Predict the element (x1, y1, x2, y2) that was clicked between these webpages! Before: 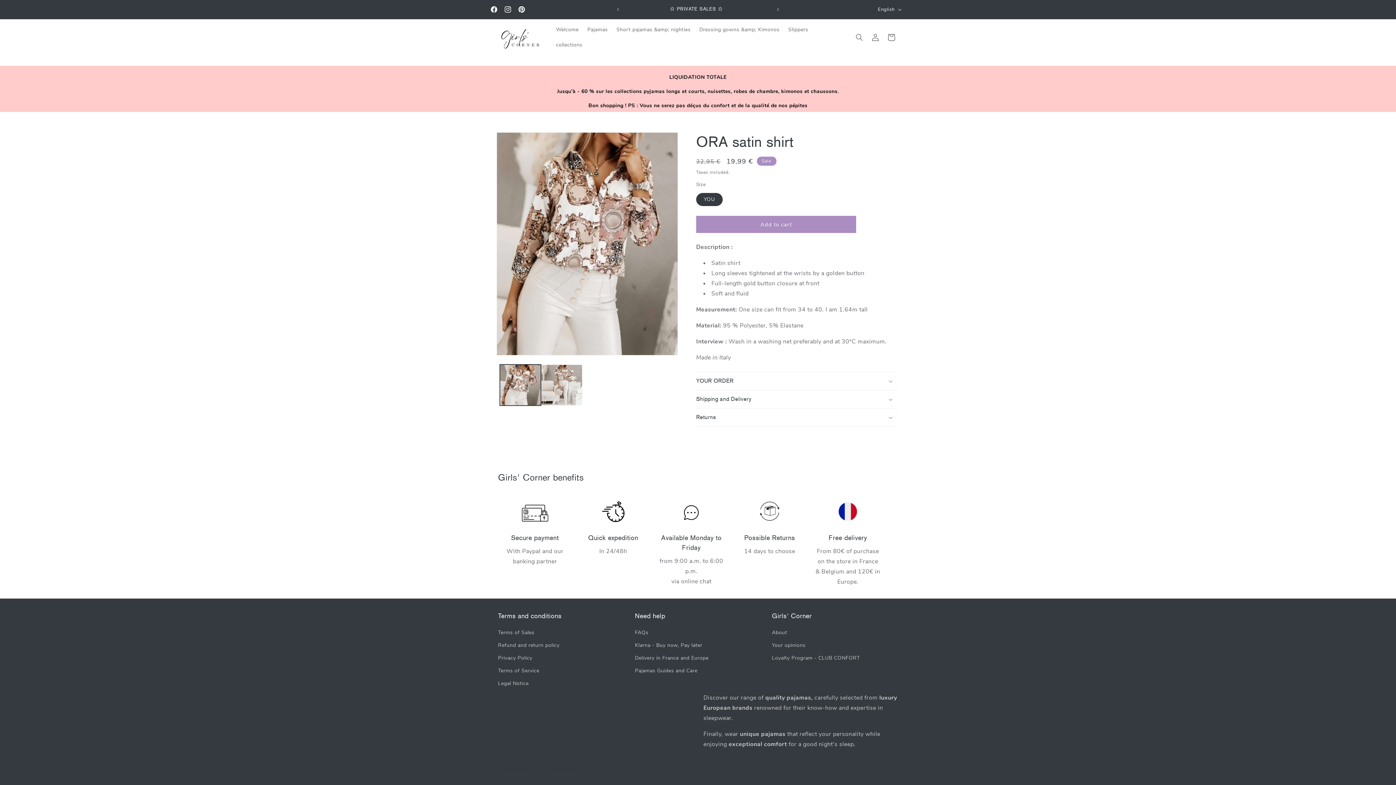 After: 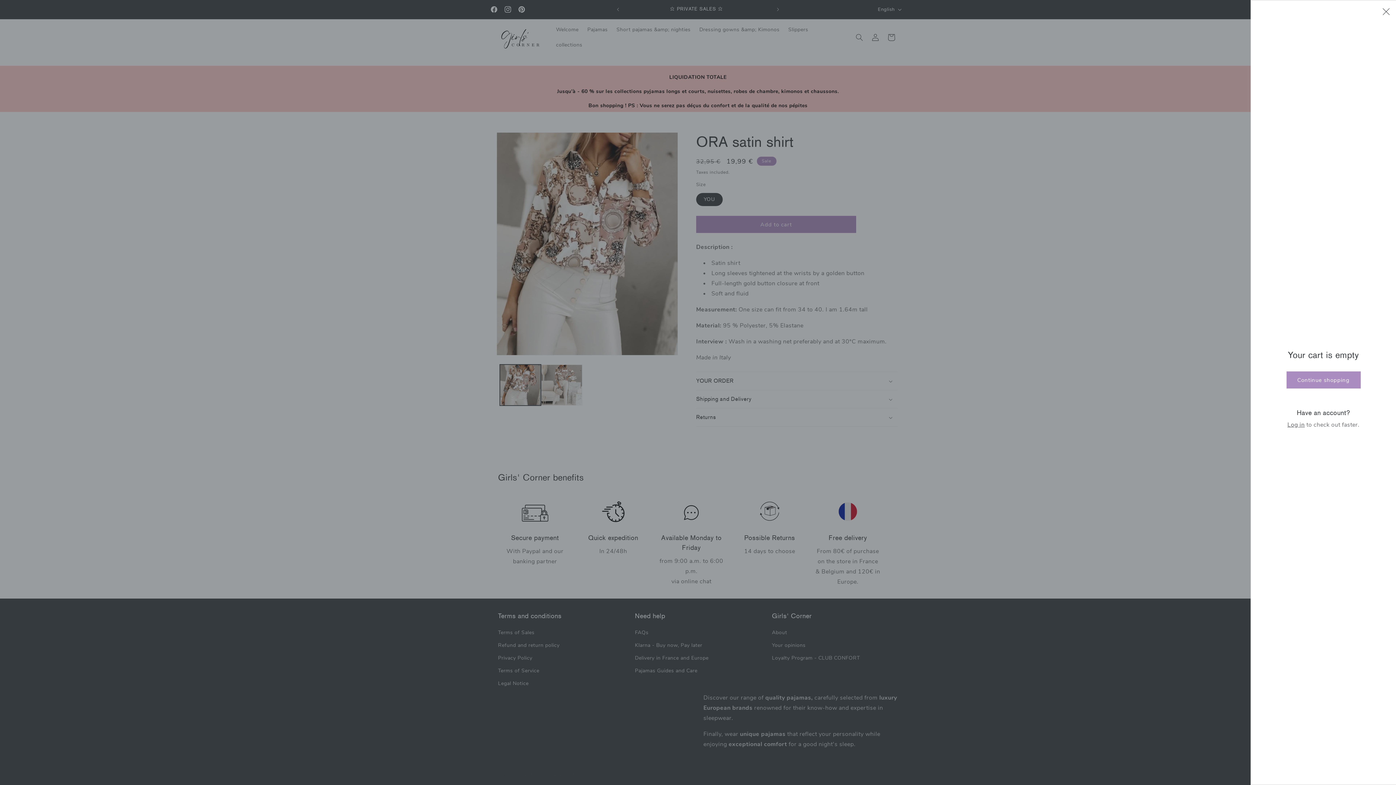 Action: bbox: (883, 29, 899, 45) label: Cart